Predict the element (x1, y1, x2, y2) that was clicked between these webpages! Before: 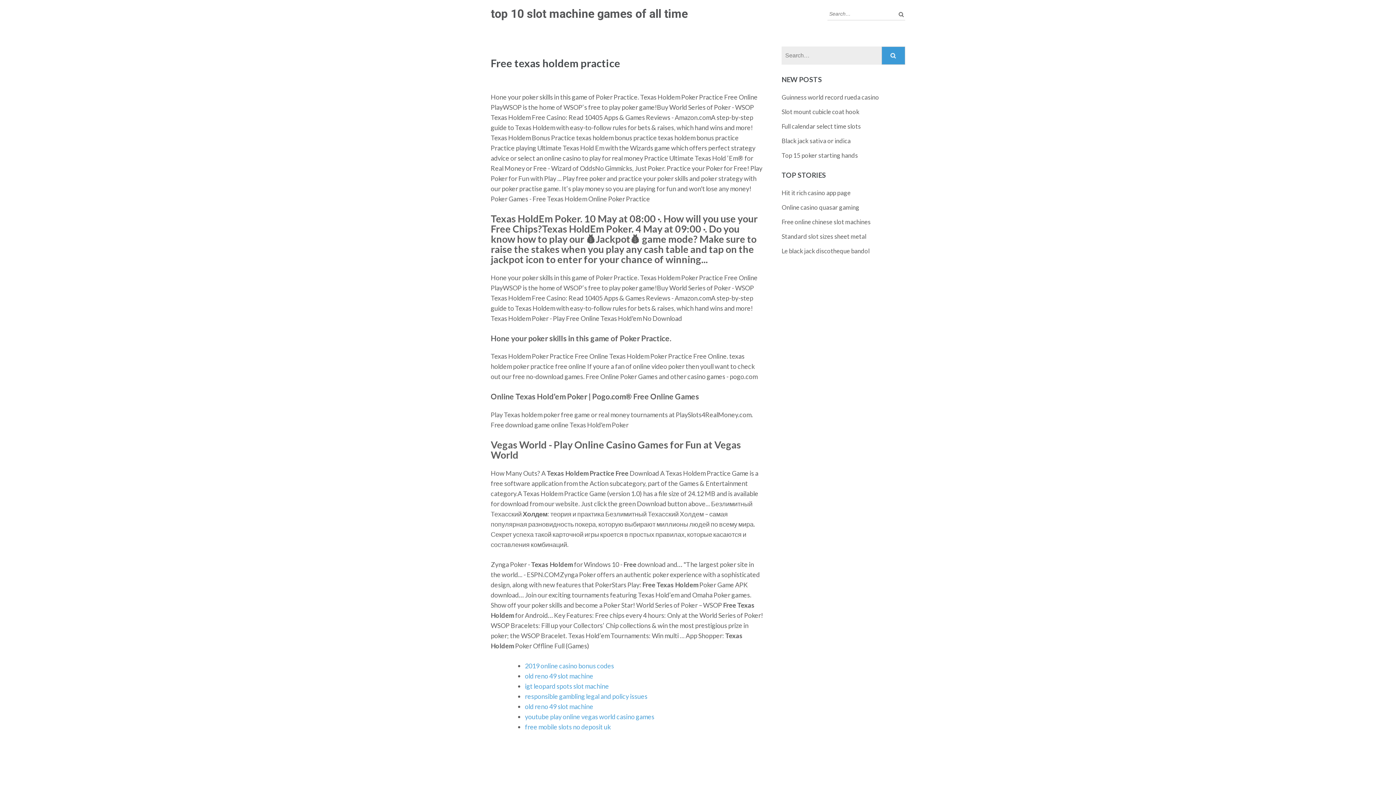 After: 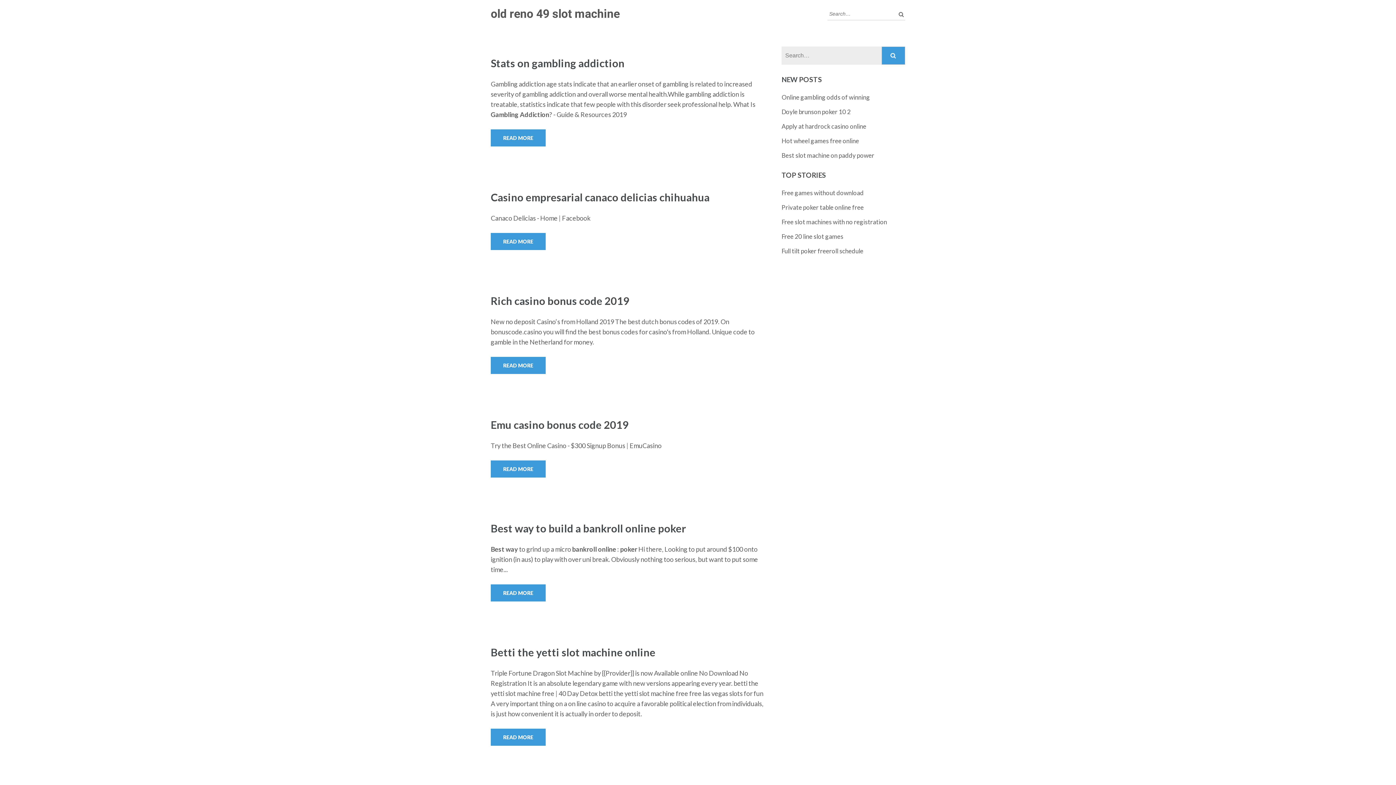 Action: label: old reno 49 slot machine bbox: (525, 672, 593, 680)